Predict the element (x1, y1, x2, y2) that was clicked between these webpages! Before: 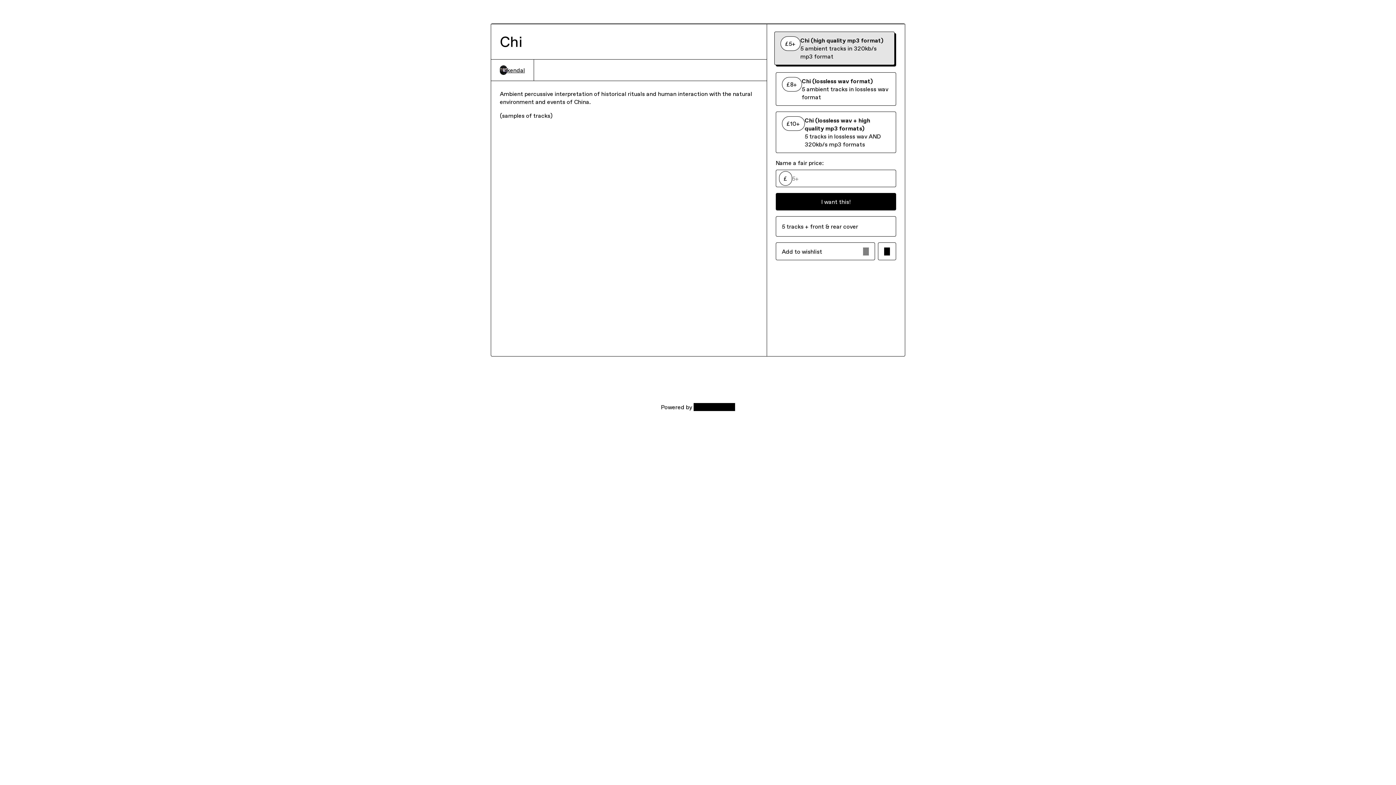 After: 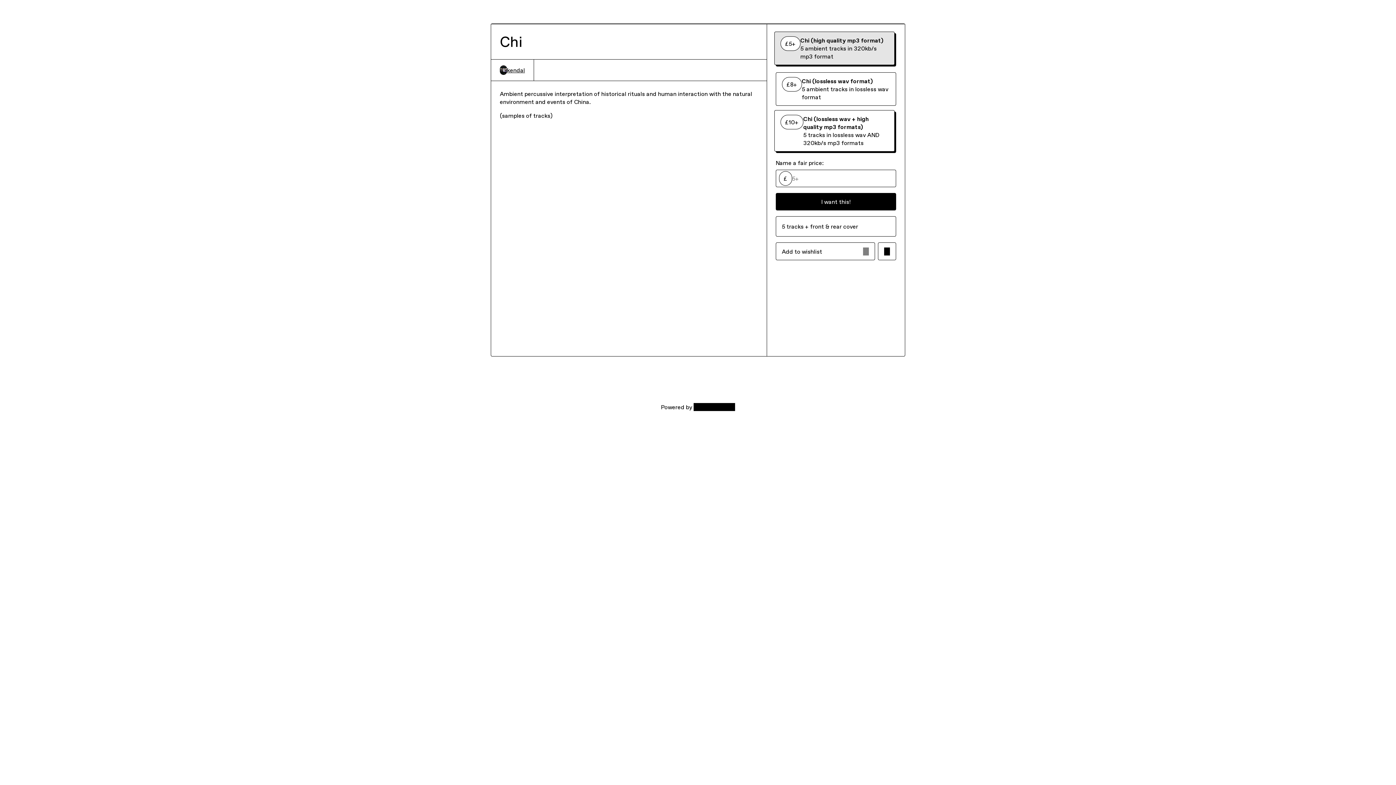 Action: bbox: (775, 111, 896, 153) label: Chi (lossless wav + high quality mp3 formats)